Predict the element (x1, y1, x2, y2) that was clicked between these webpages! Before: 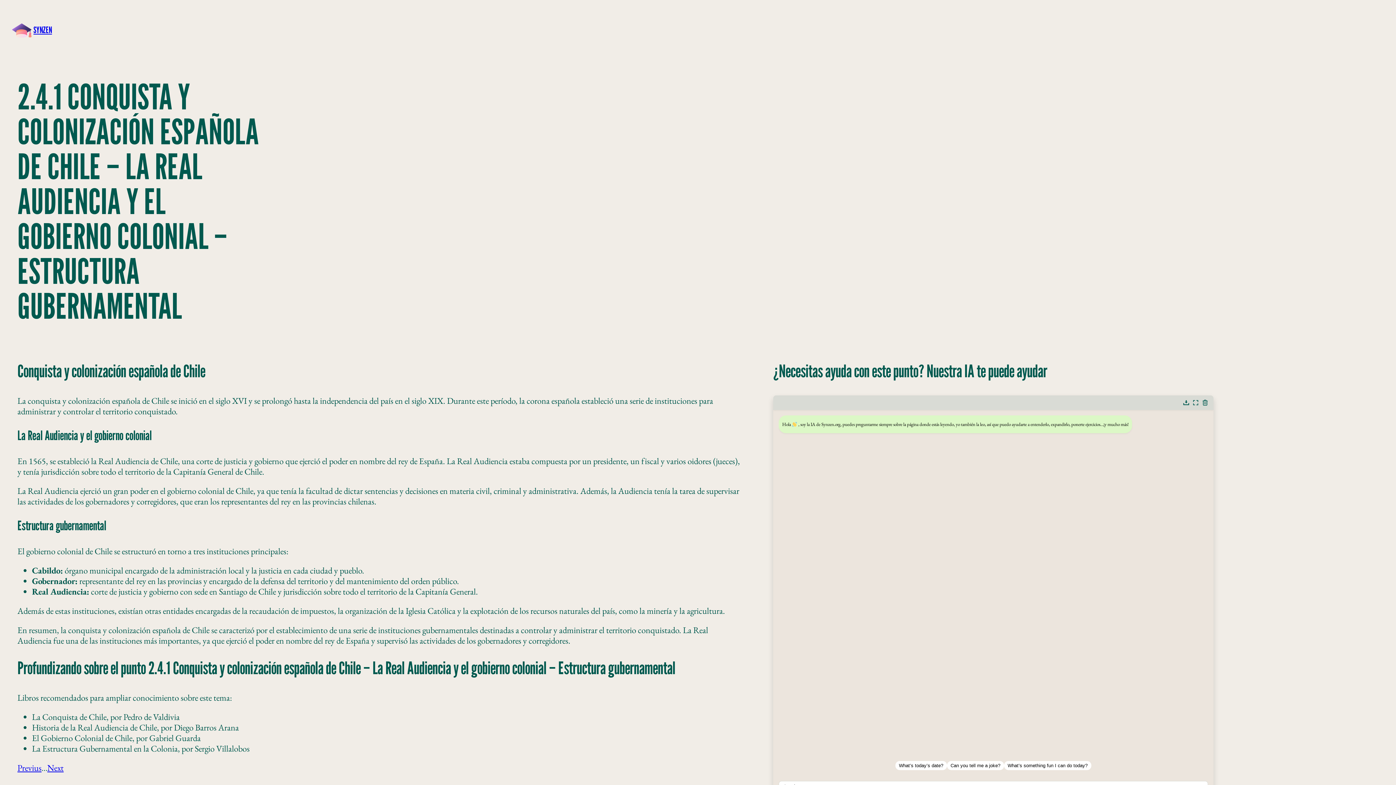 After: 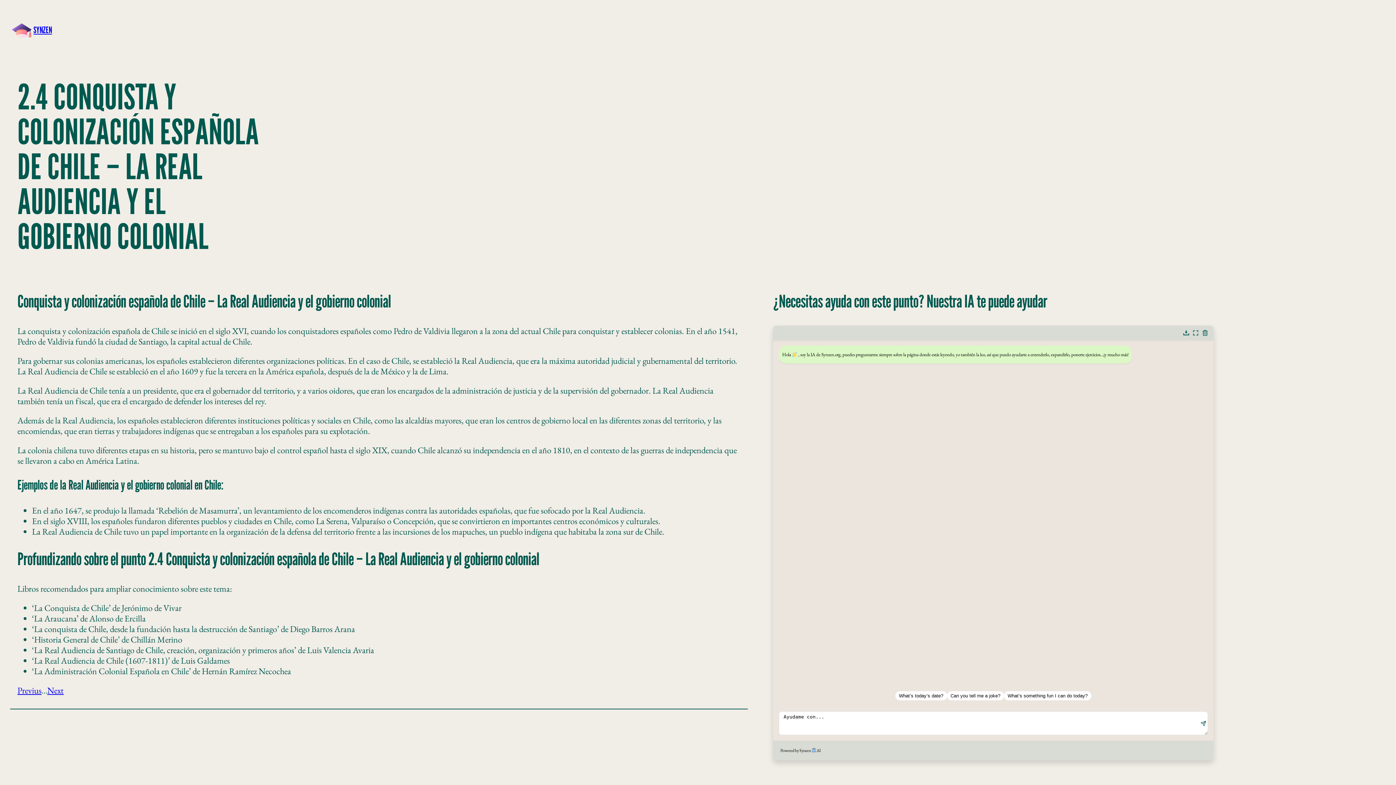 Action: bbox: (17, 762, 41, 773) label: Previus